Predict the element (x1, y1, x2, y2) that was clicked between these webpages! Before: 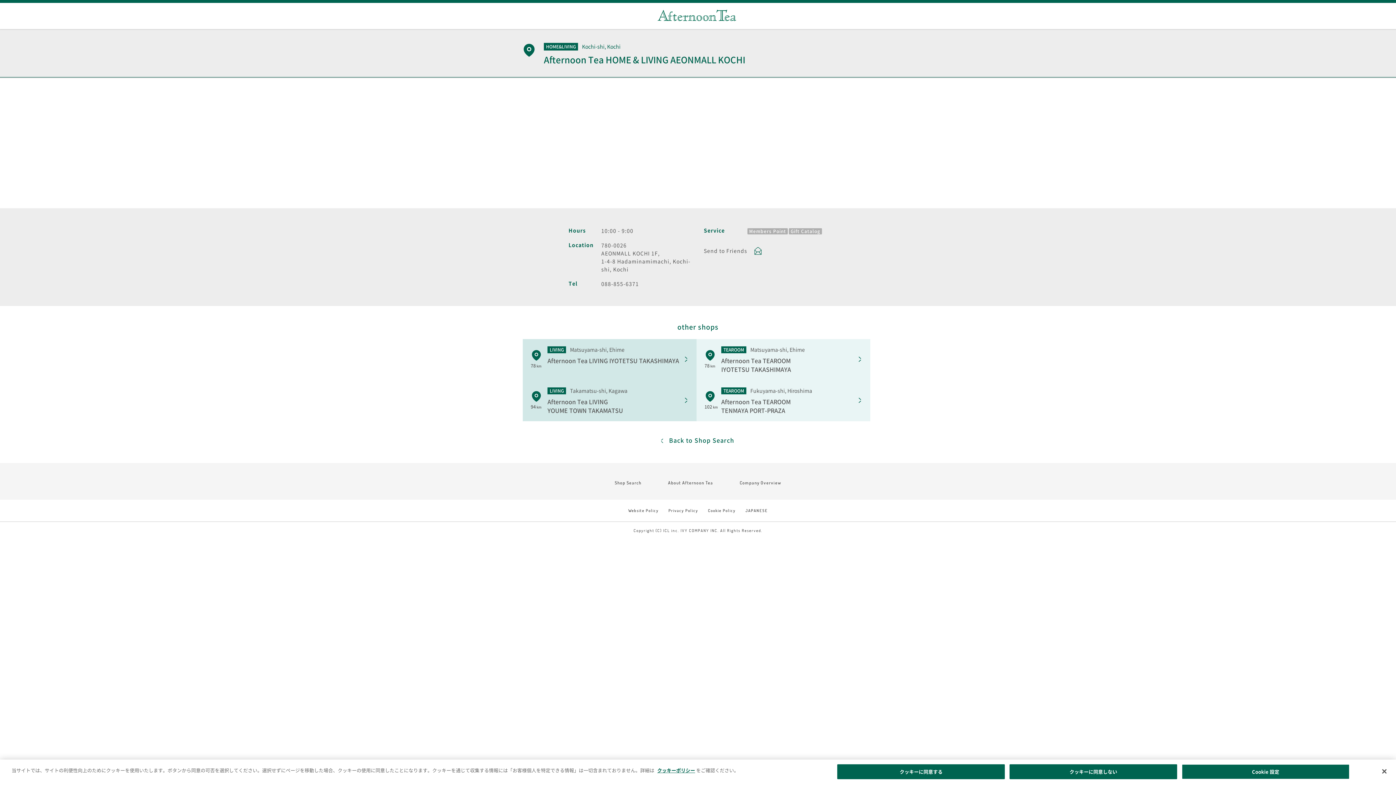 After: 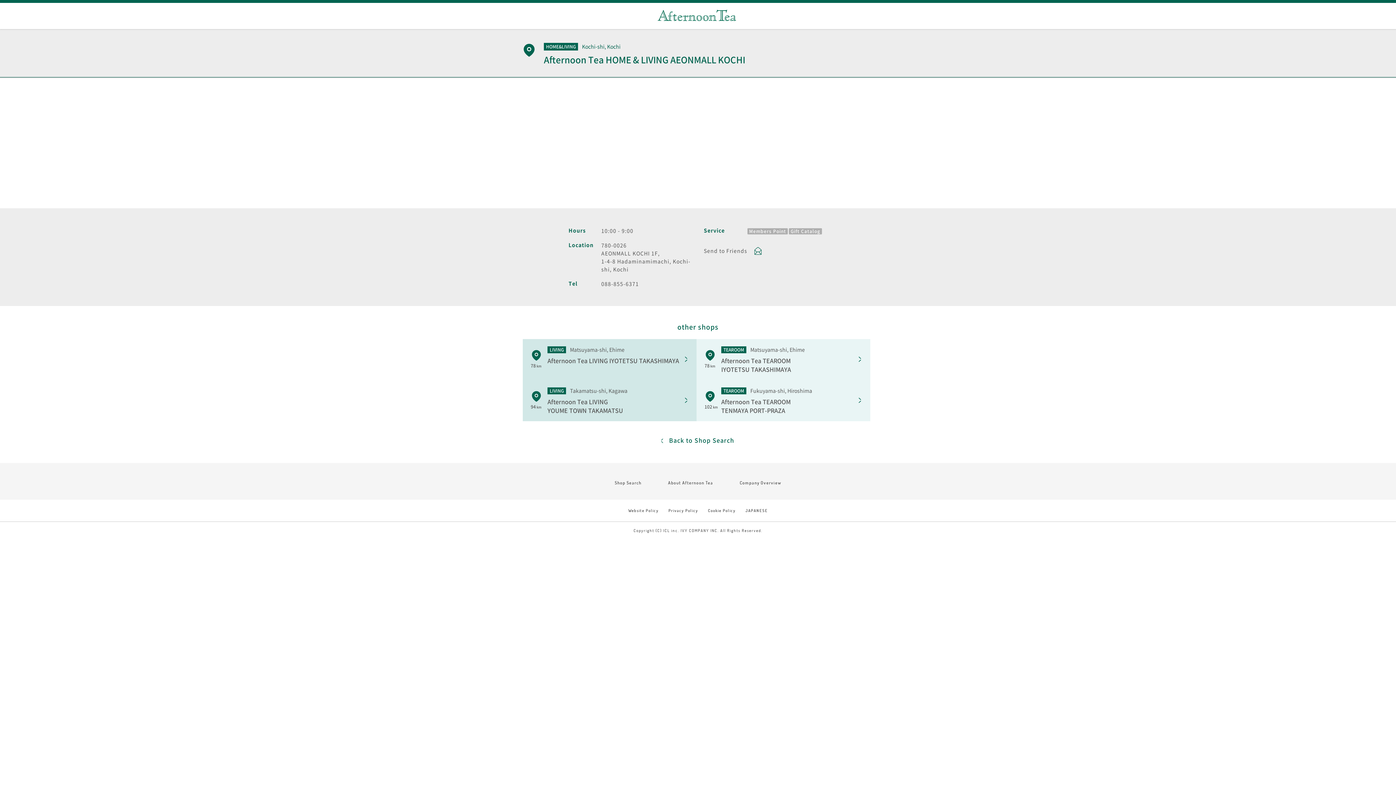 Action: label: クッキーに同意する bbox: (837, 764, 1005, 779)